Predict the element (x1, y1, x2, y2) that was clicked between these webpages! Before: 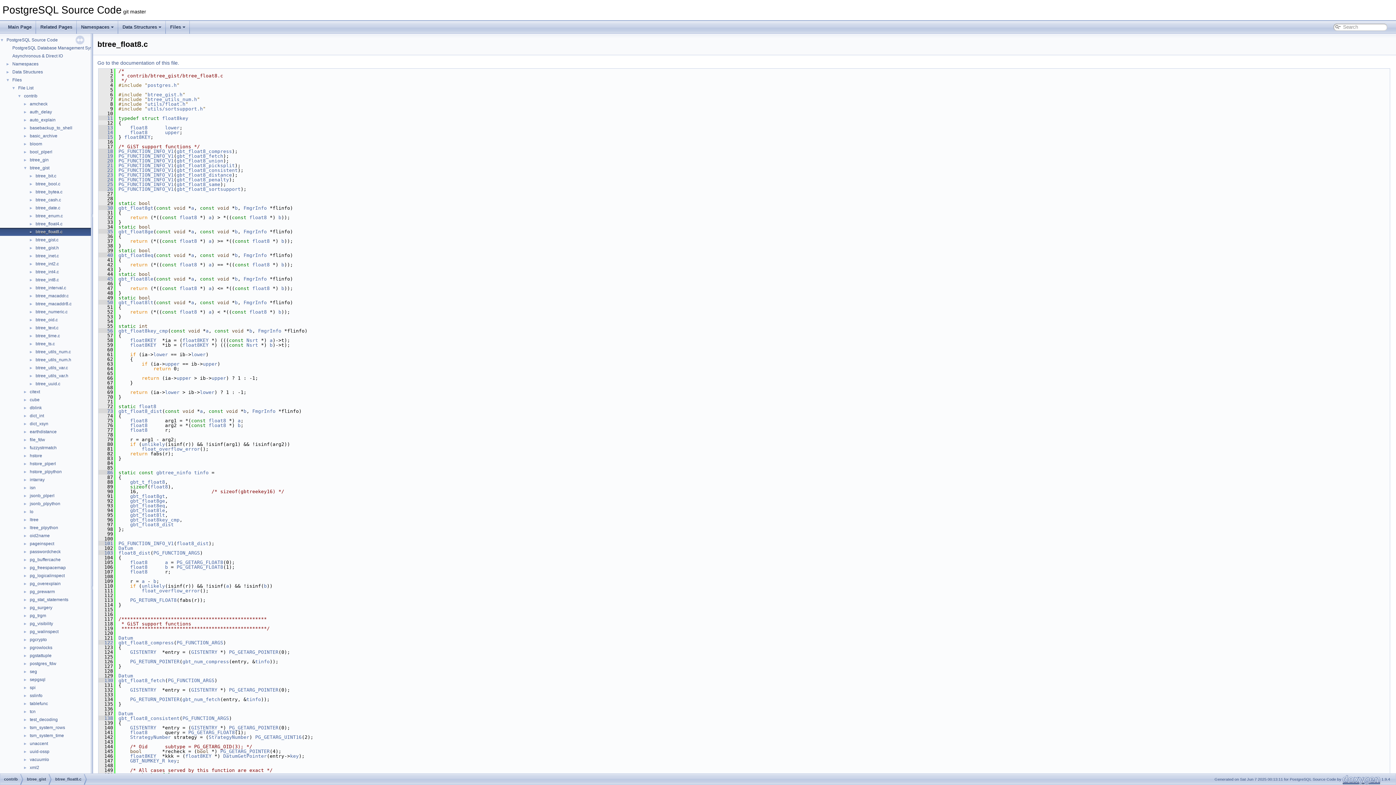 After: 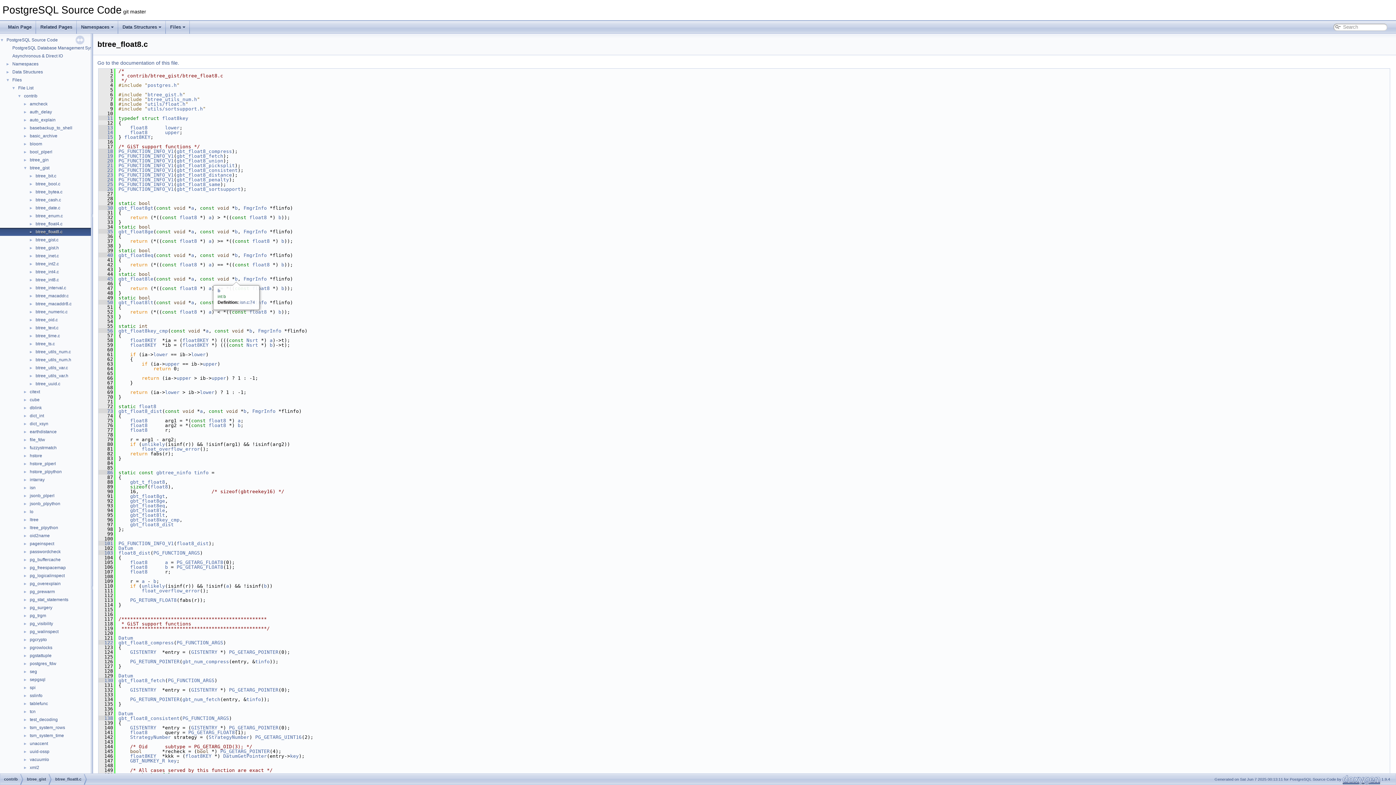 Action: bbox: (234, 276, 237, 281) label: b